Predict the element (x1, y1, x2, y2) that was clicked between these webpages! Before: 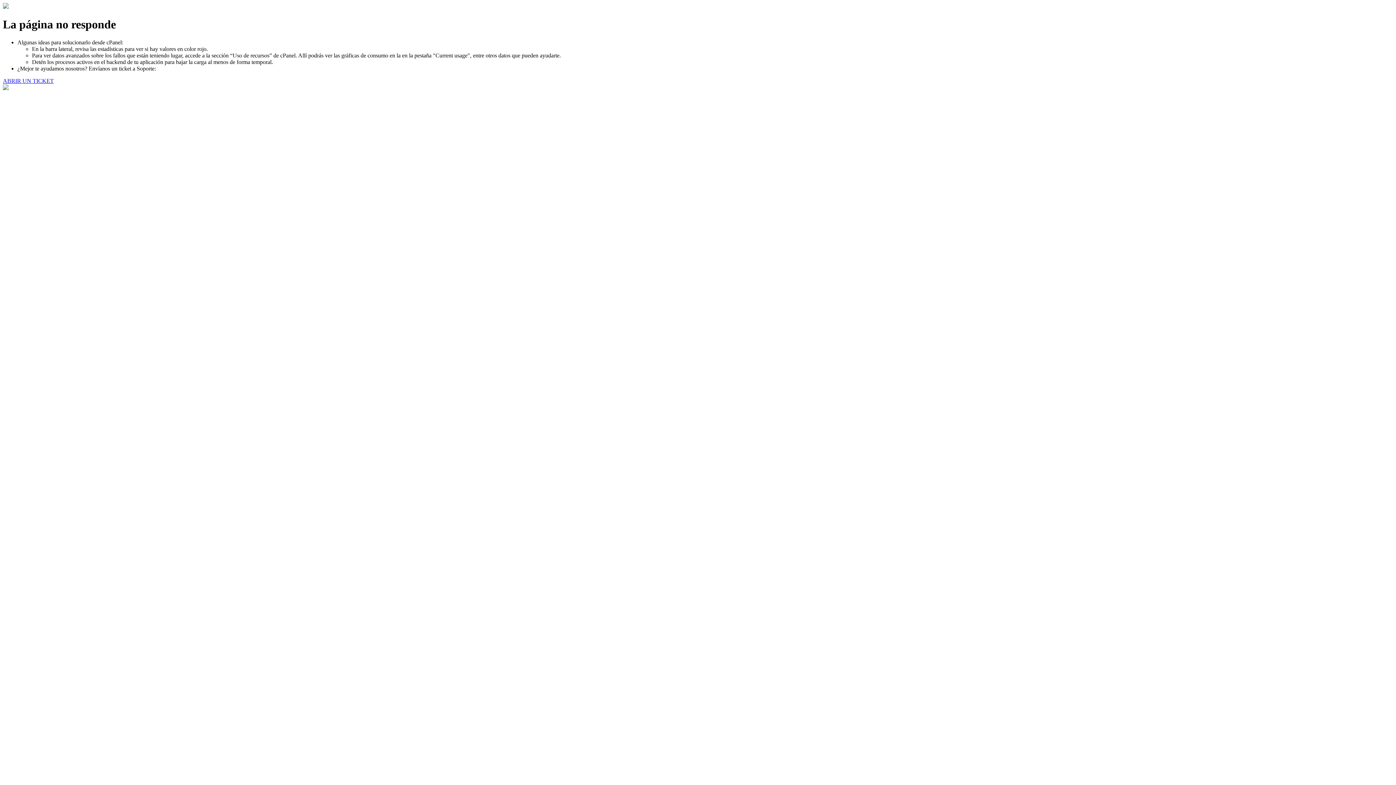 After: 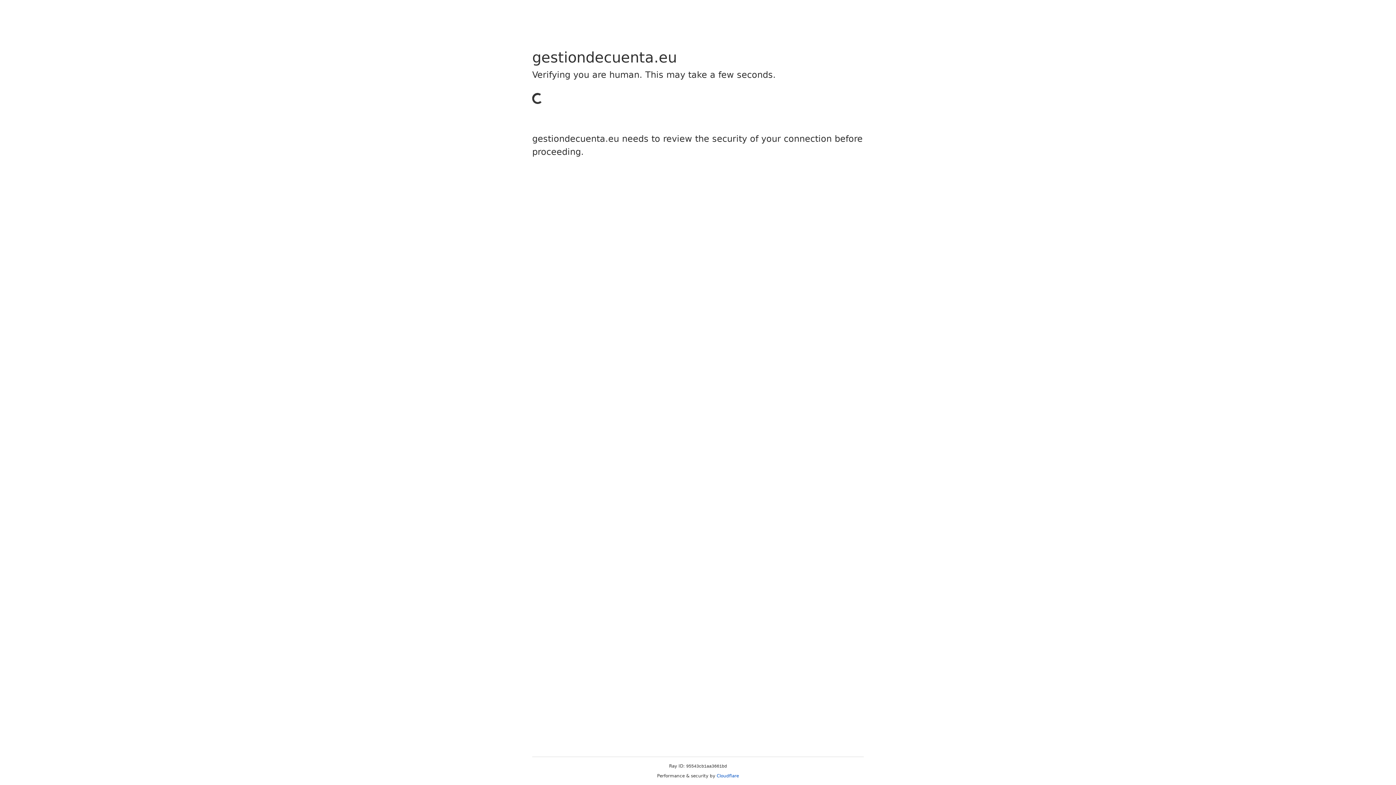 Action: label: ABRIR UN TICKET bbox: (2, 77, 53, 83)